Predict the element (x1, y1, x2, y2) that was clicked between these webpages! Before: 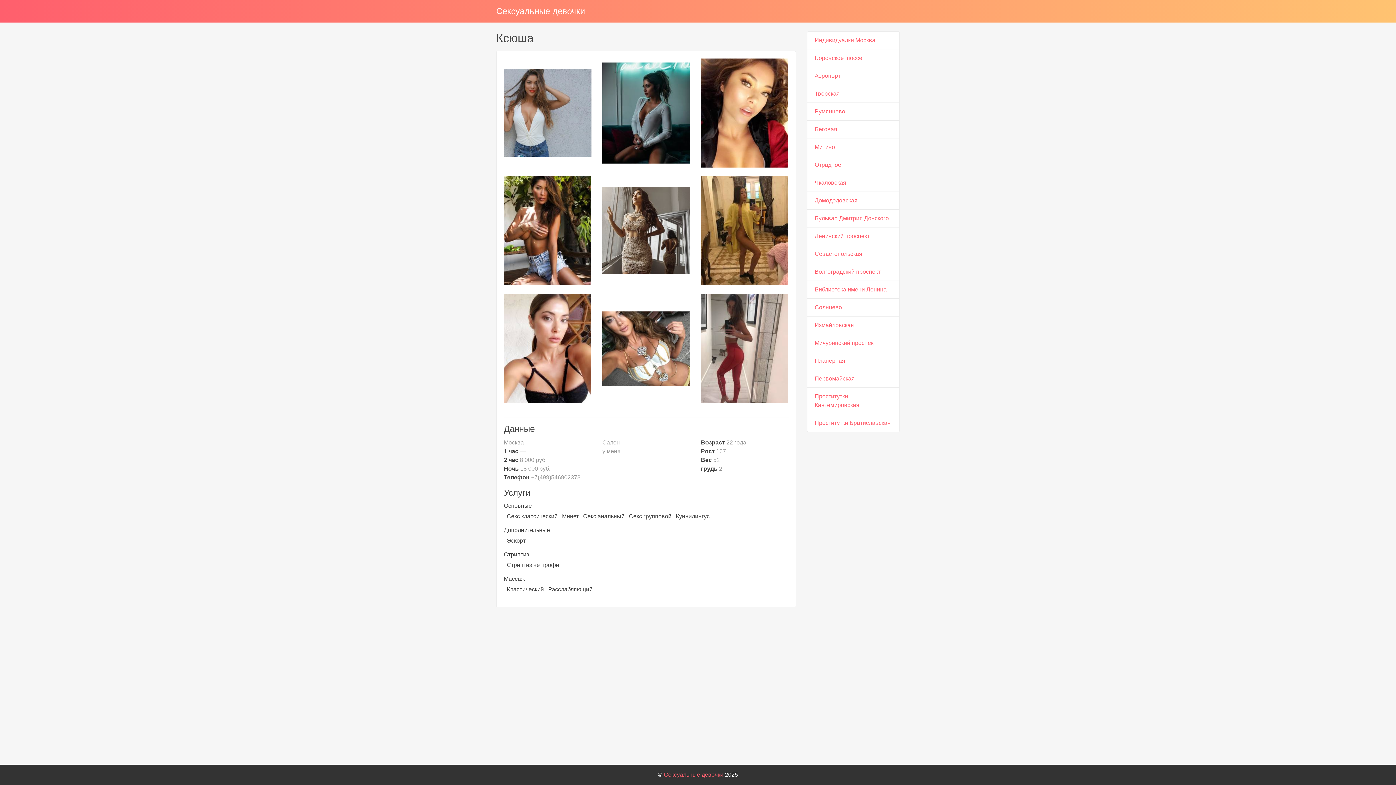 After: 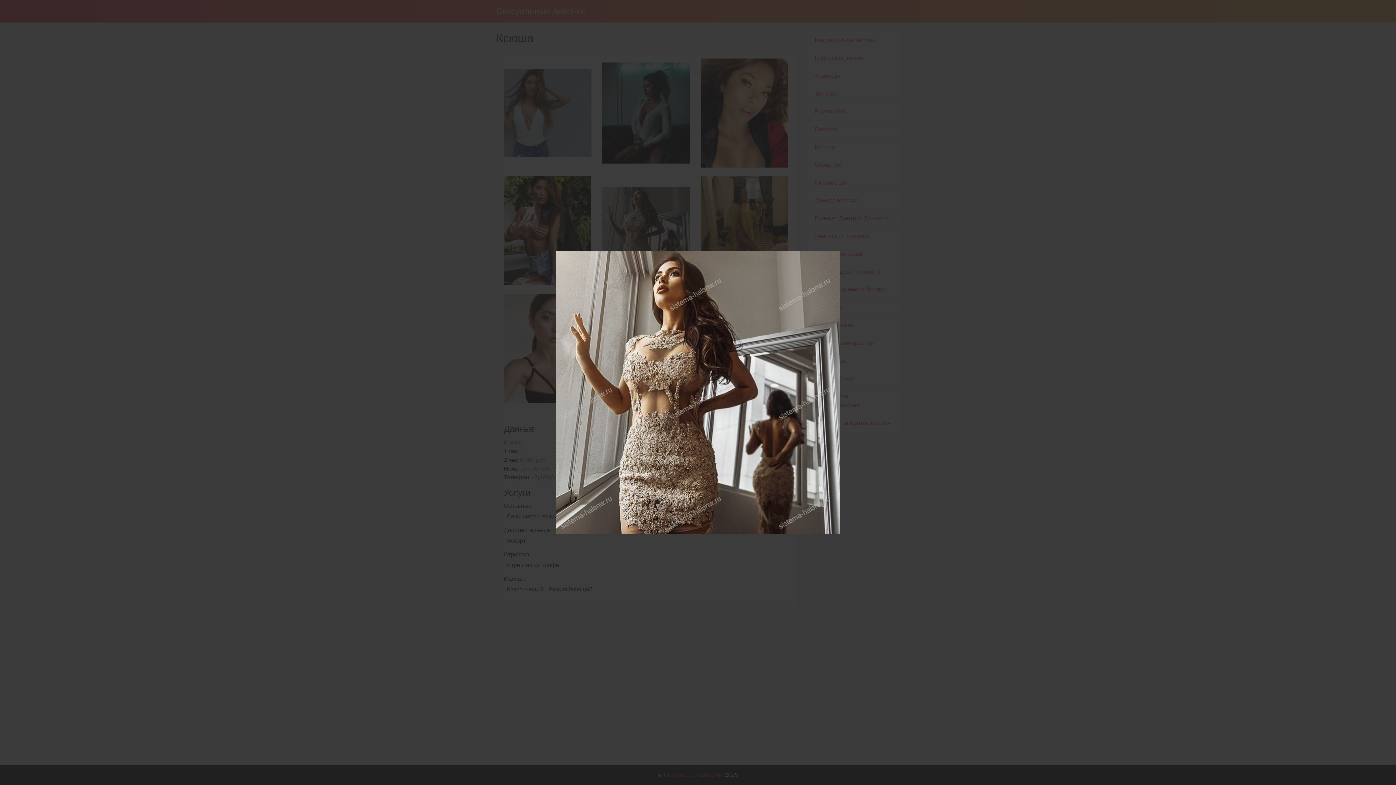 Action: bbox: (597, 176, 695, 285)